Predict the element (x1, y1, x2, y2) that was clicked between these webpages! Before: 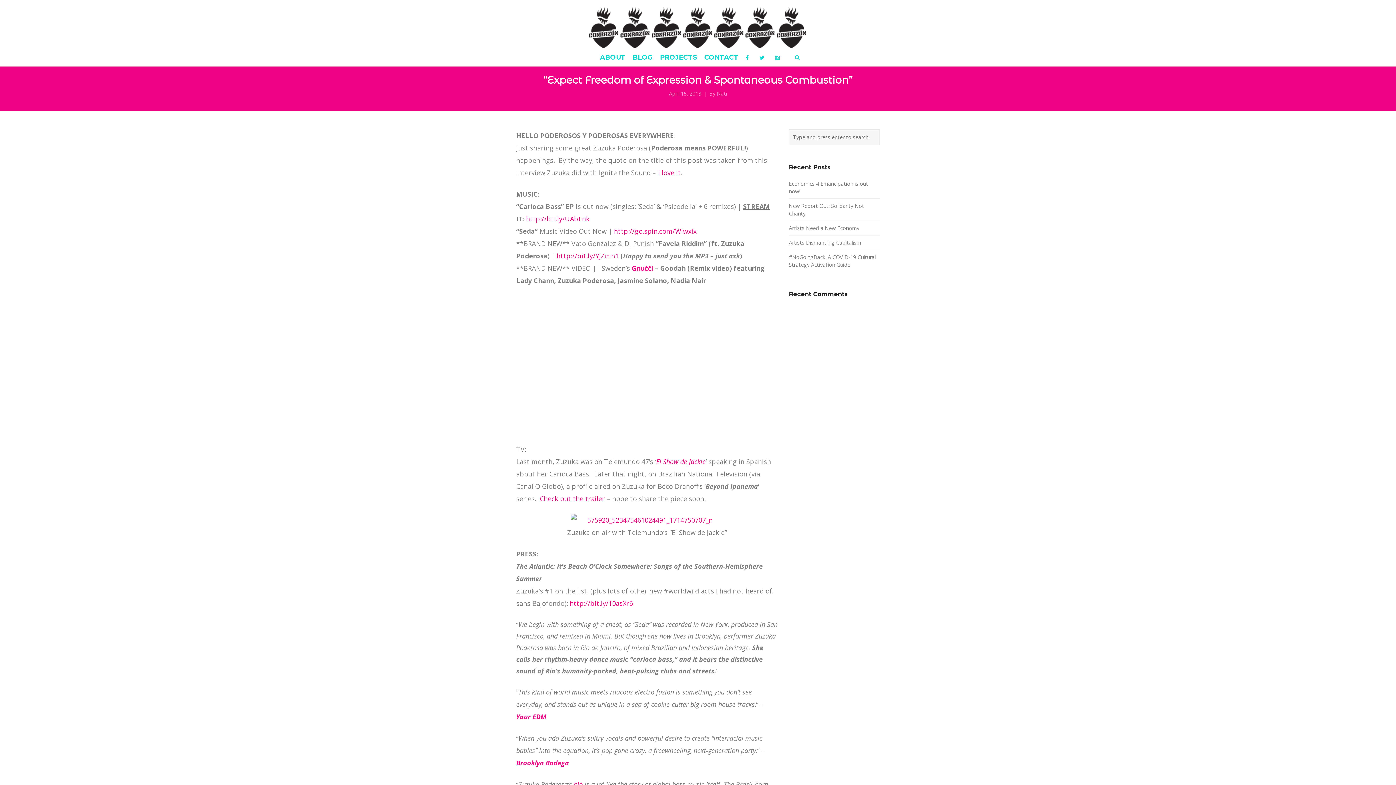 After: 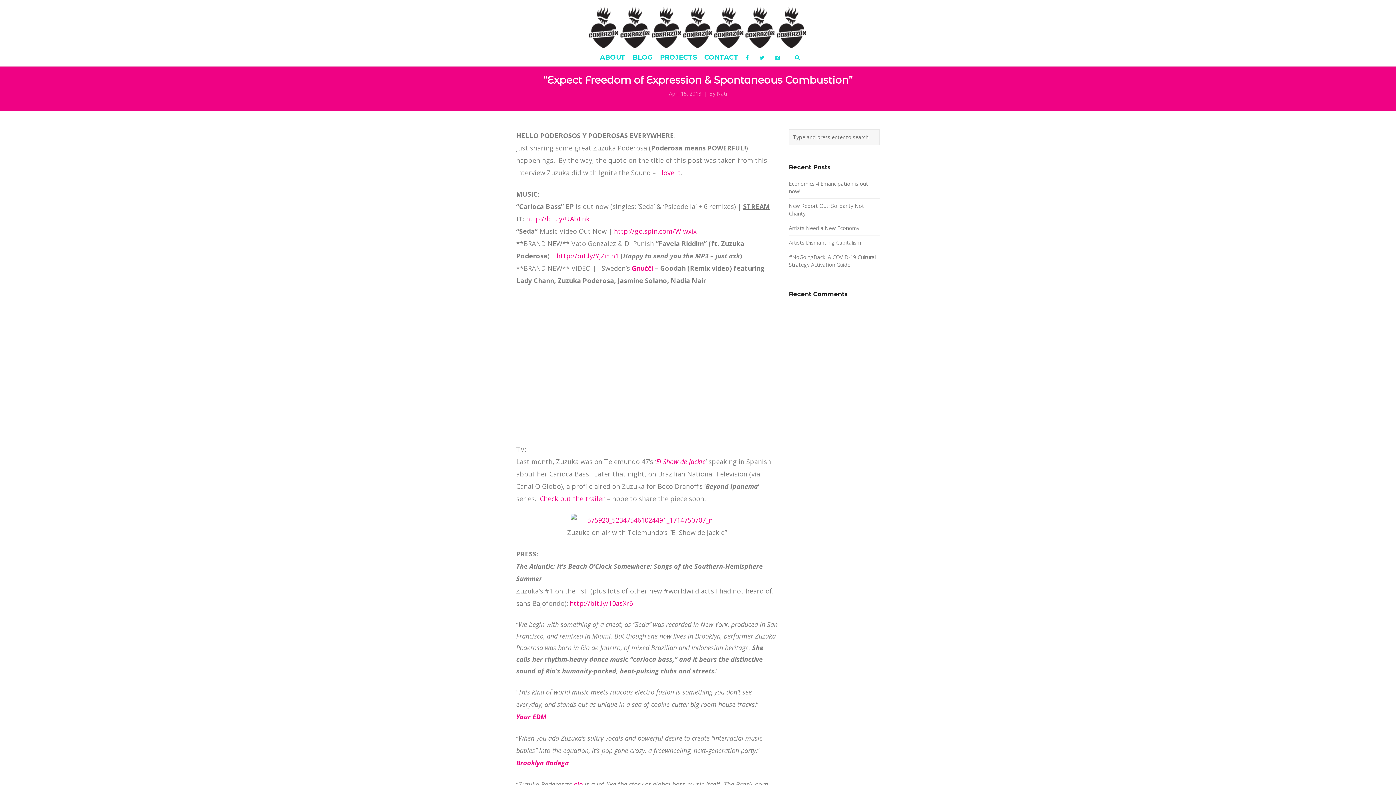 Action: bbox: (540, 494, 605, 503) label: Check out the trailer